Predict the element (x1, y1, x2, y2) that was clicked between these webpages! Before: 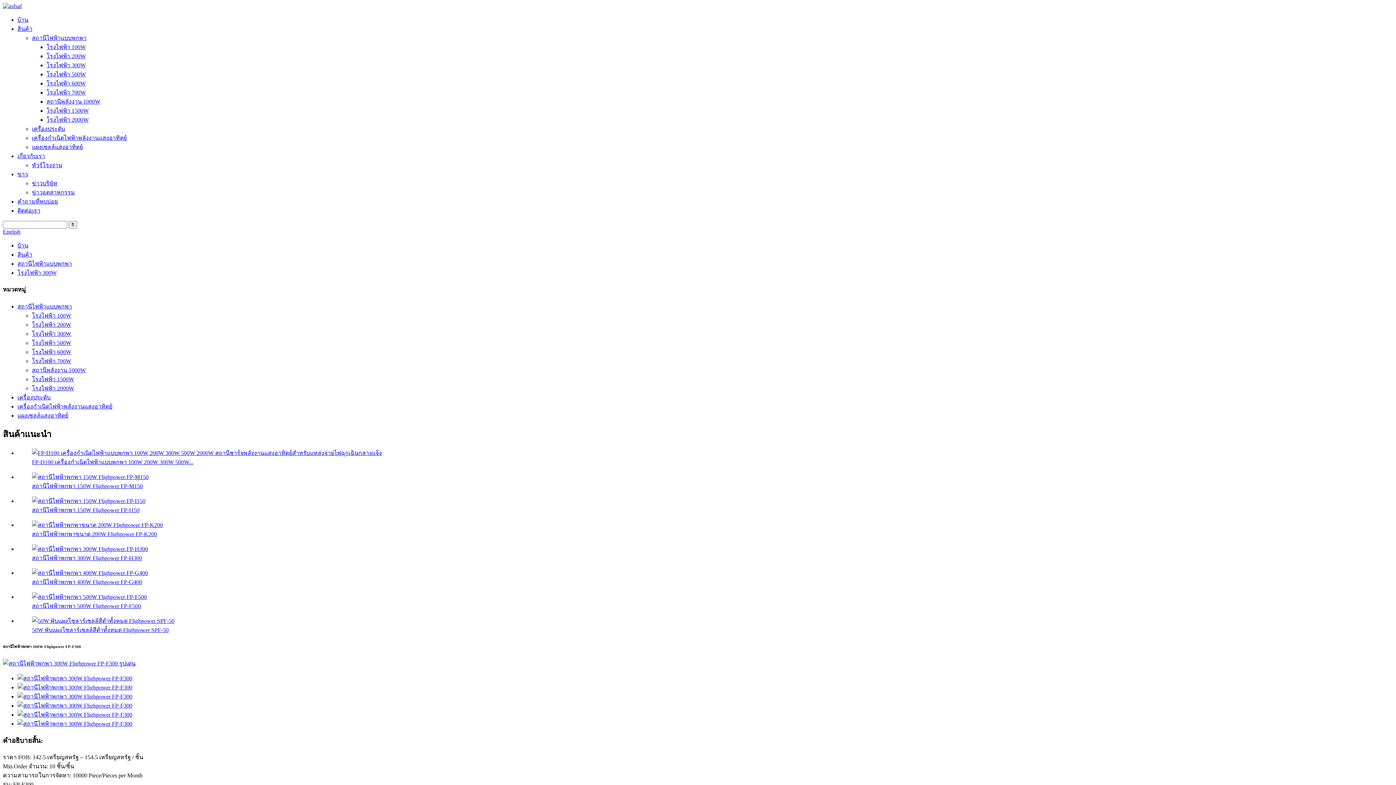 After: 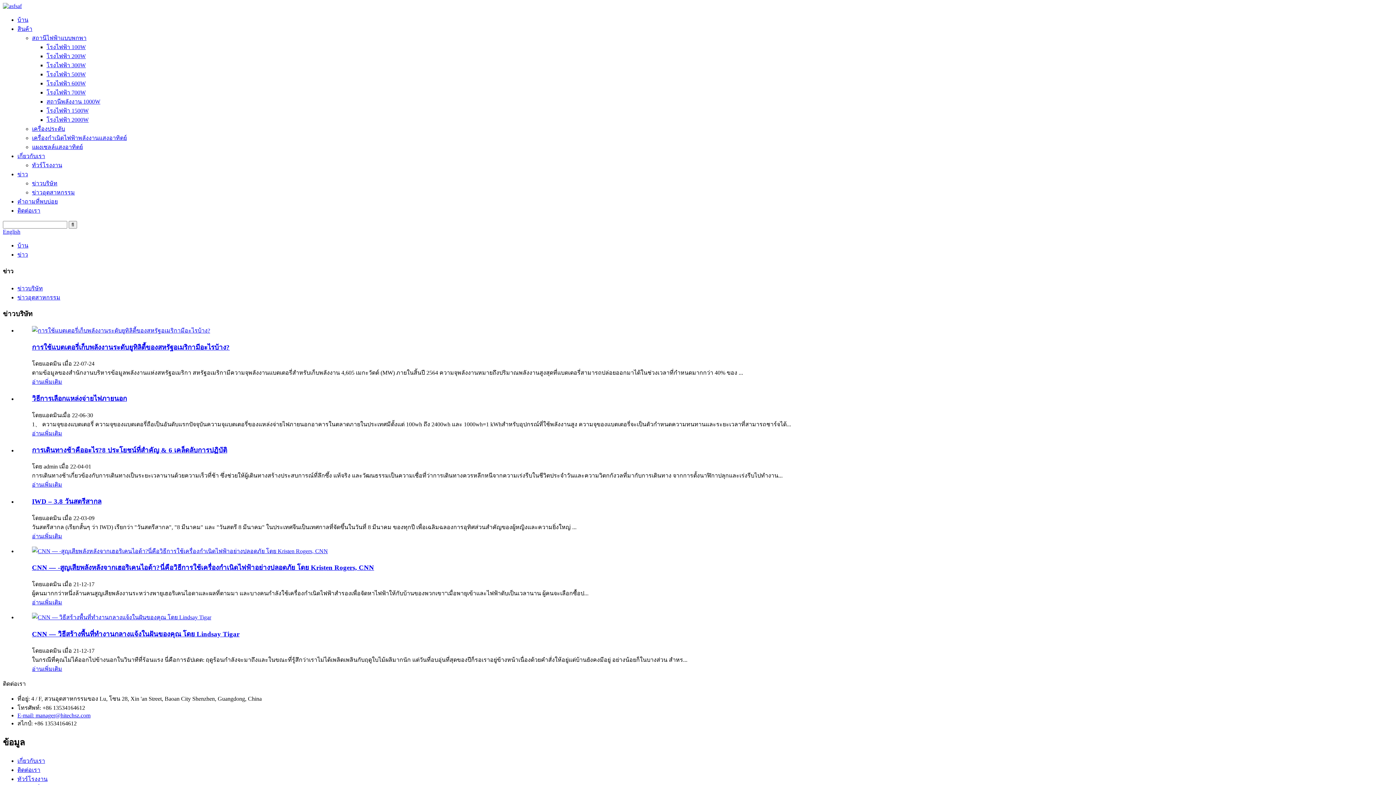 Action: label: ข่าวบริษัท bbox: (32, 180, 57, 186)